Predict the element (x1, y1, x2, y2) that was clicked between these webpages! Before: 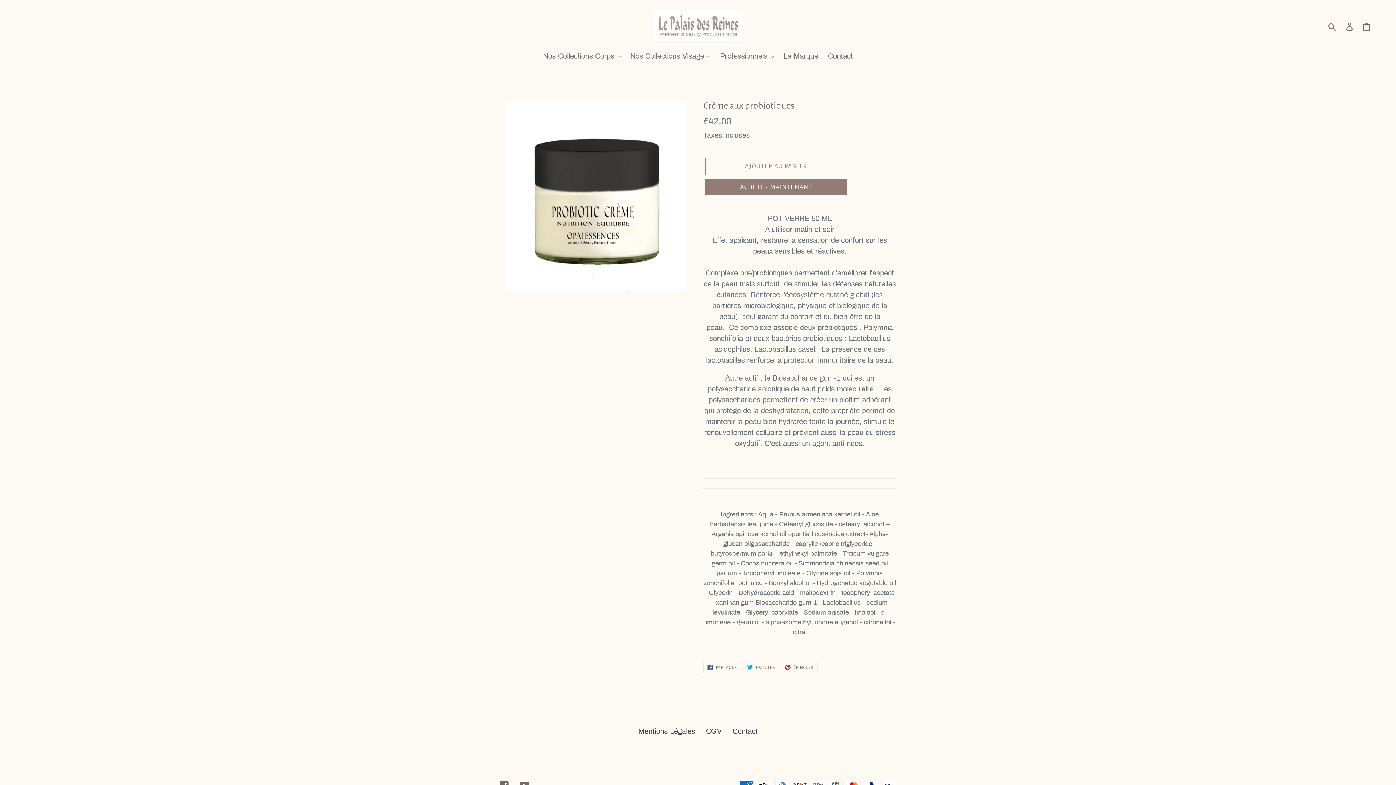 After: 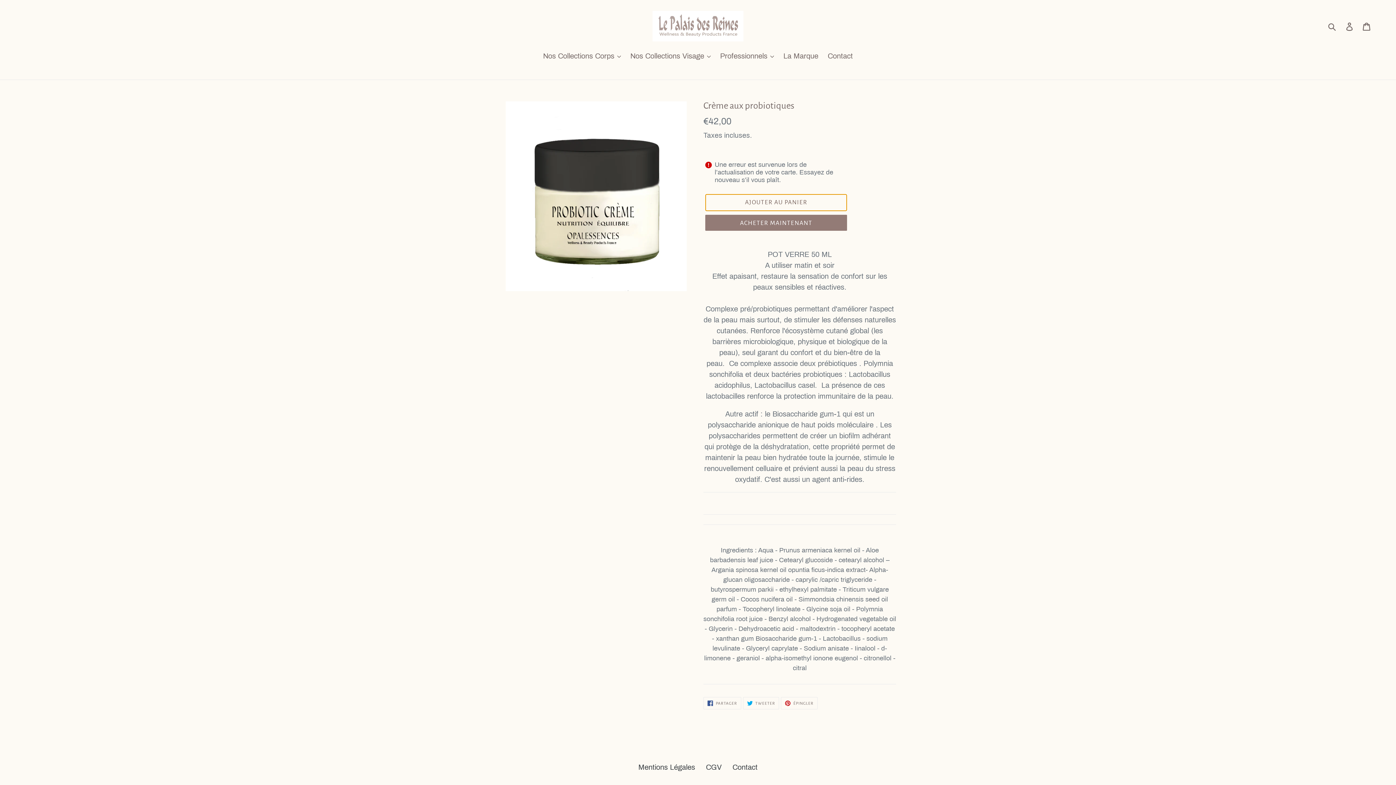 Action: bbox: (705, 158, 847, 175) label: Ajouter au panier